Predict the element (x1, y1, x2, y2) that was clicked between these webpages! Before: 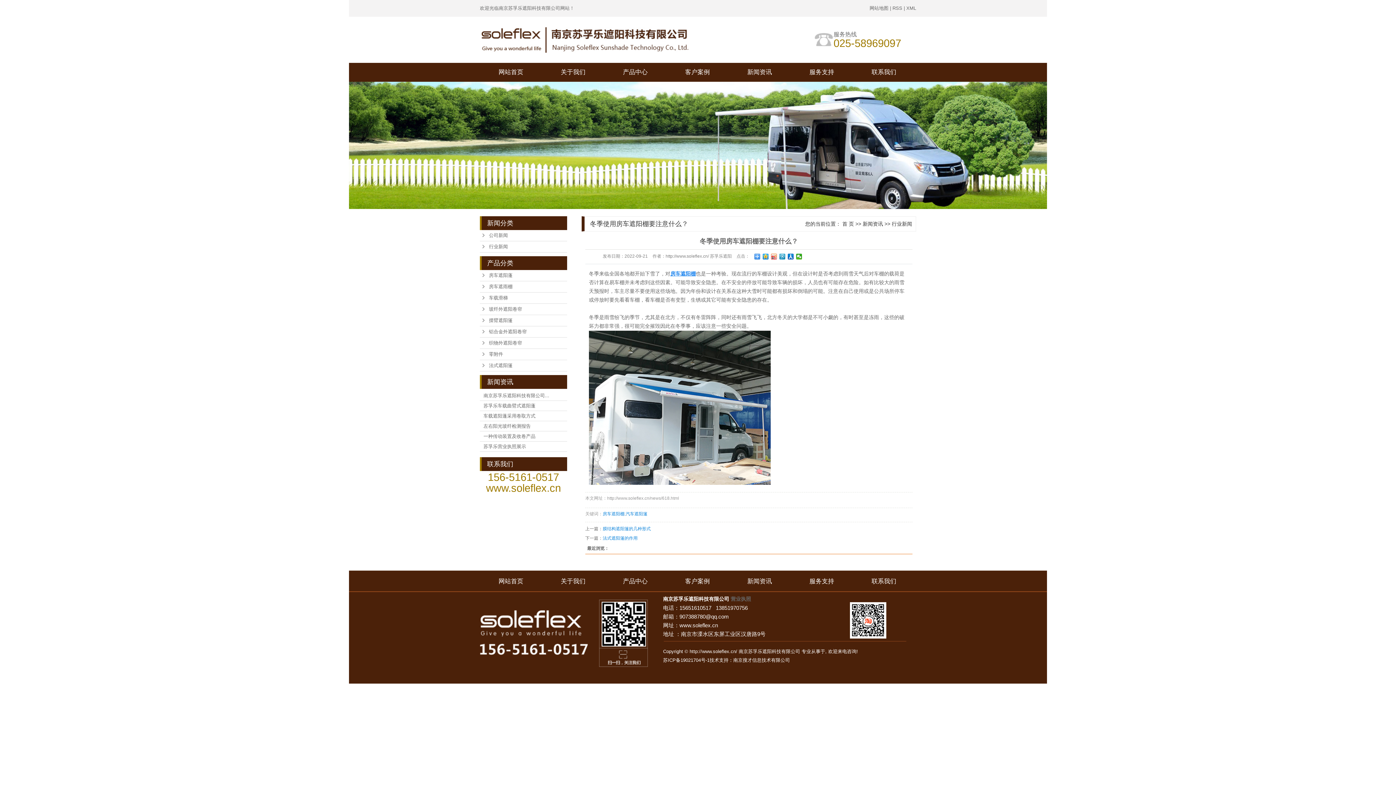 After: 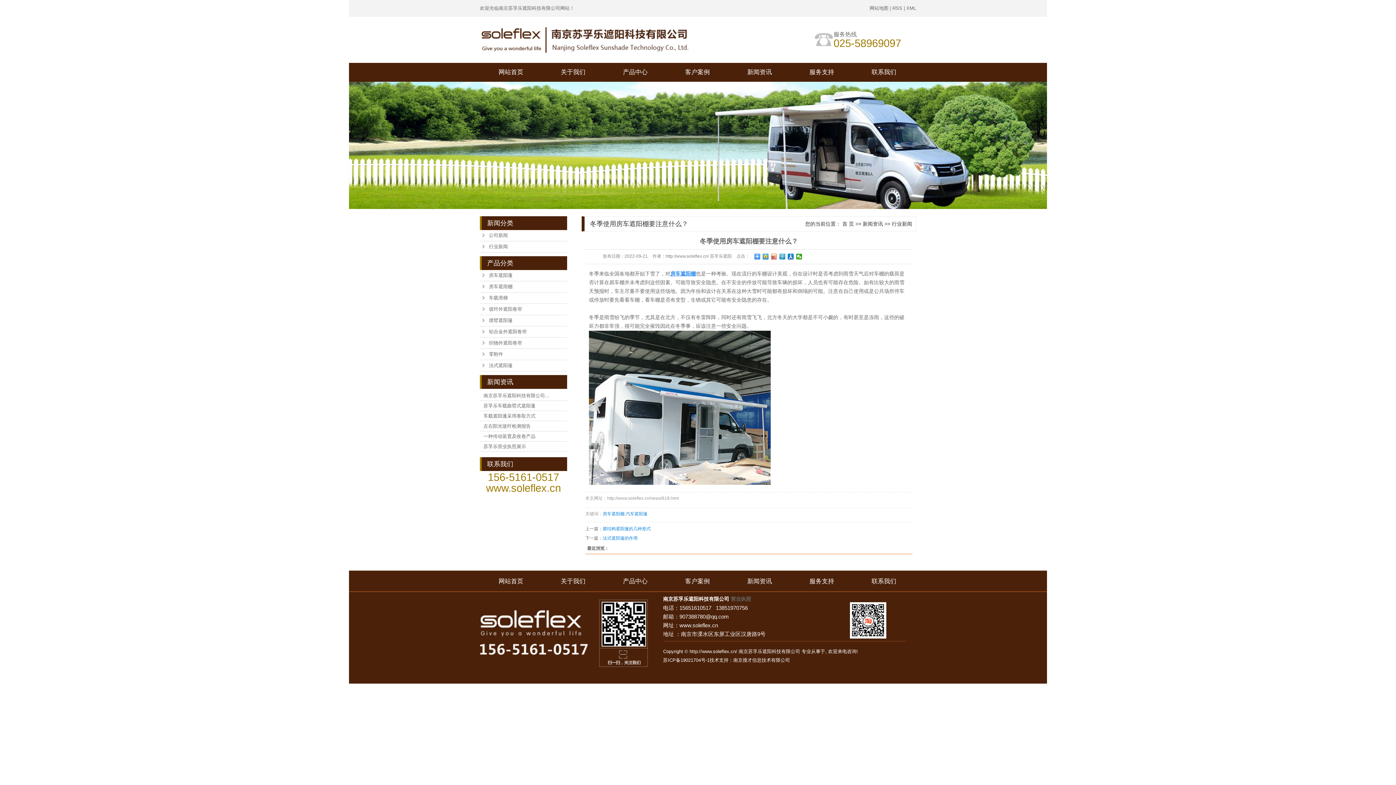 Action: label: 南京搜才信息技术有限公司 bbox: (733, 657, 790, 663)